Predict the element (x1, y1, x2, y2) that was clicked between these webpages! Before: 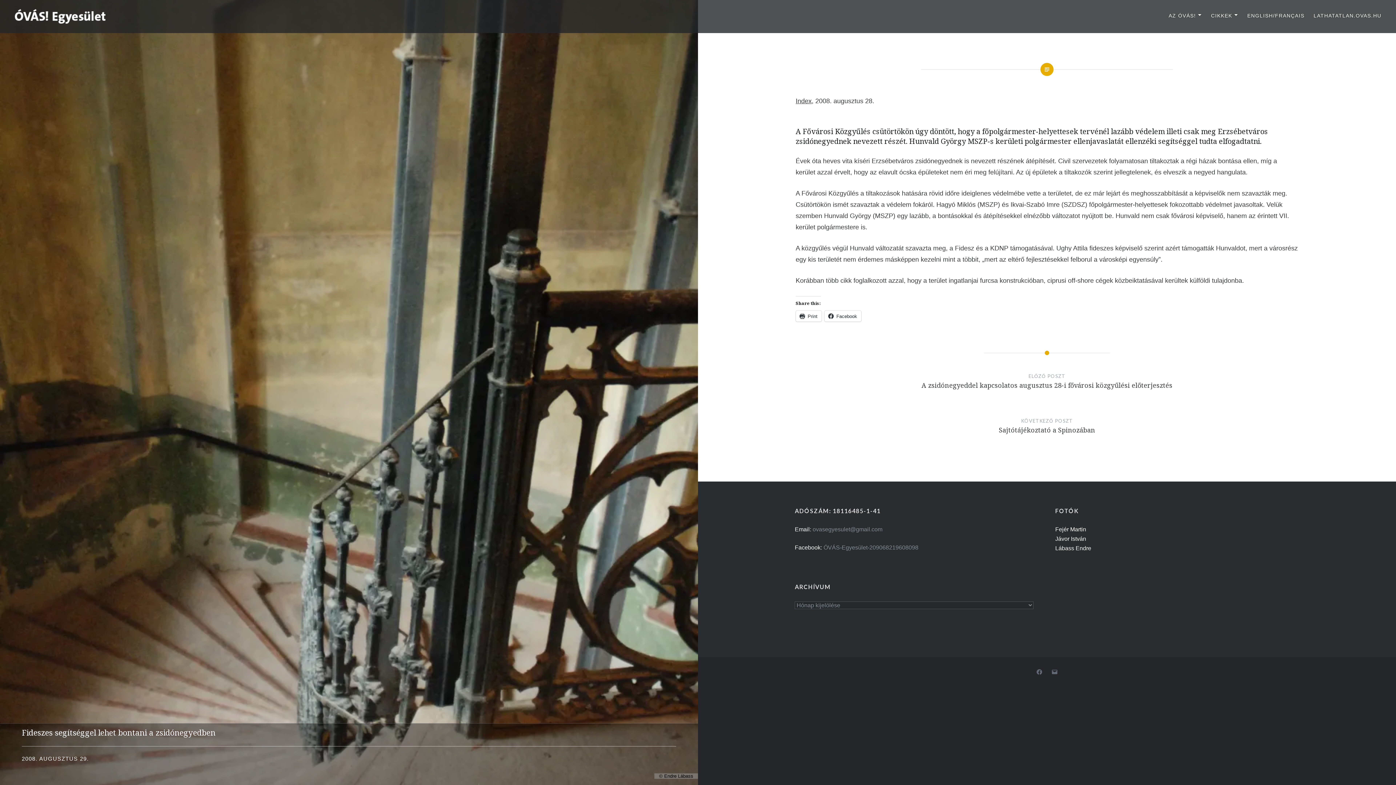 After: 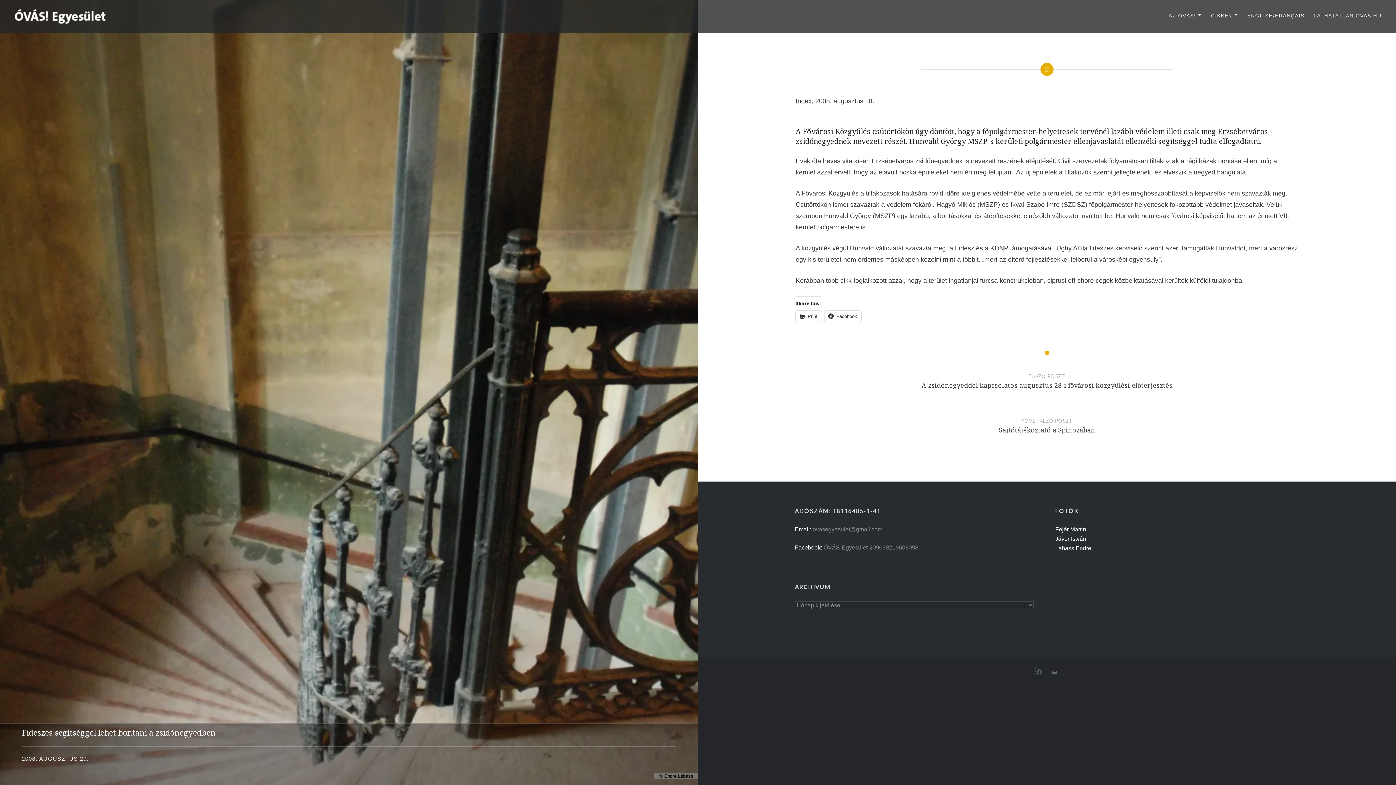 Action: bbox: (1036, 668, 1043, 675) label: Facebook